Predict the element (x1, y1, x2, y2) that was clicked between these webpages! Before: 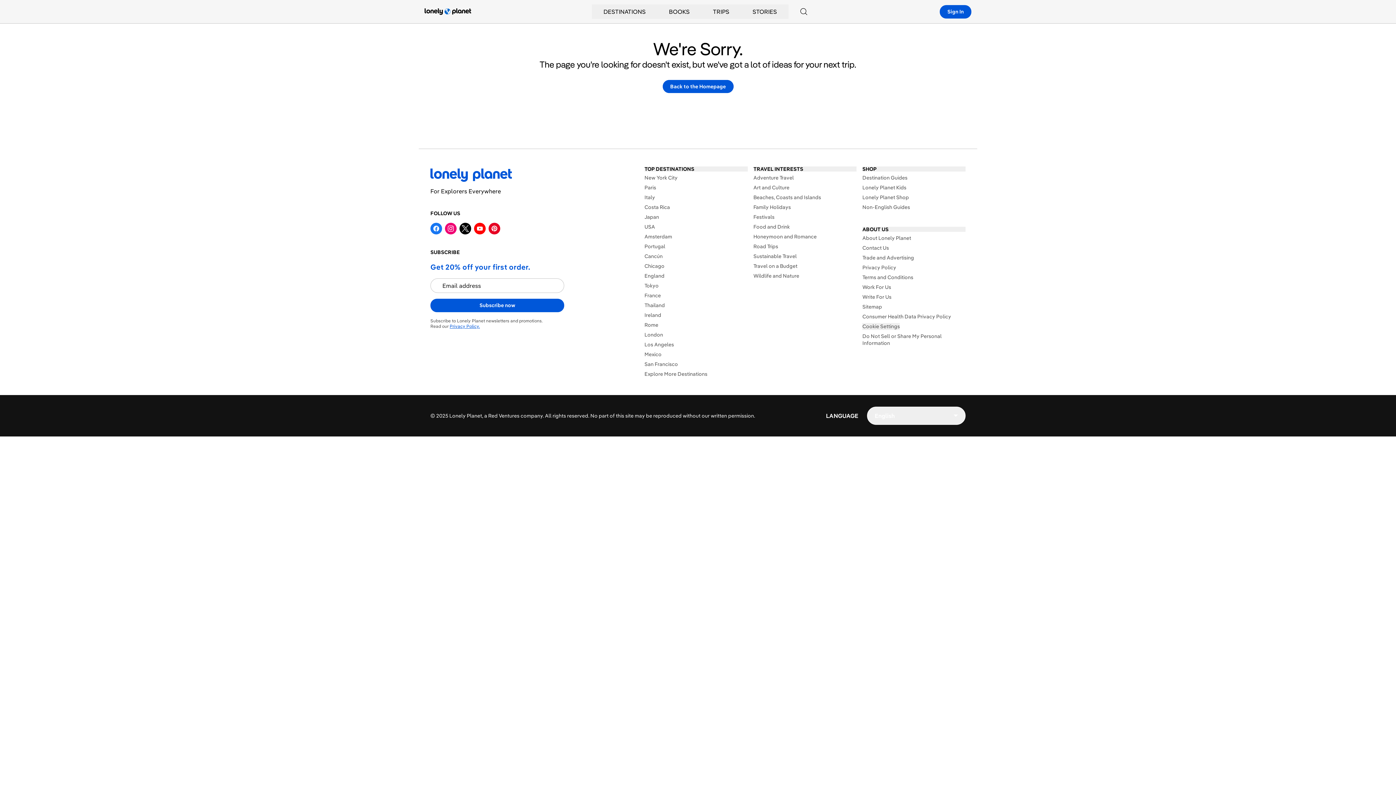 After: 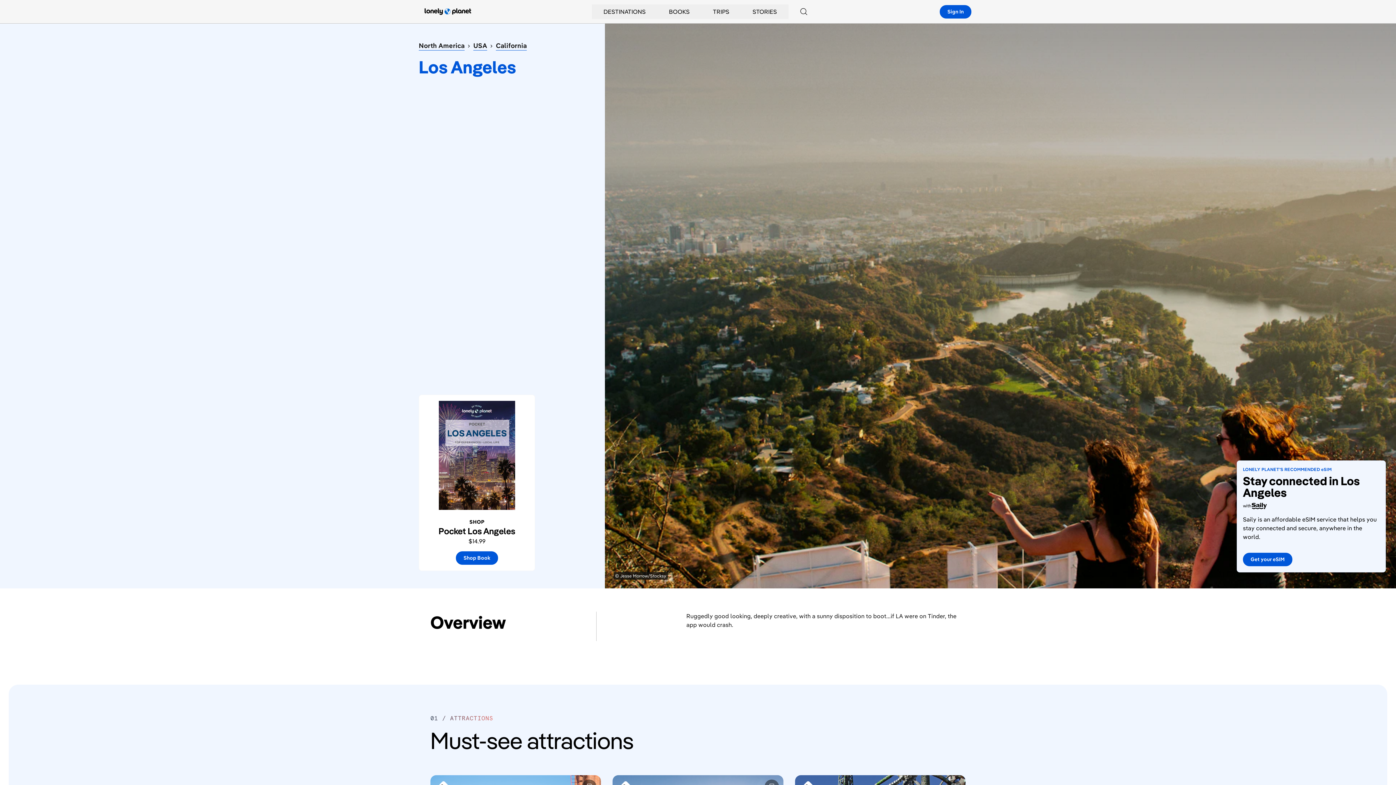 Action: bbox: (644, 341, 747, 348) label: Los Angeles